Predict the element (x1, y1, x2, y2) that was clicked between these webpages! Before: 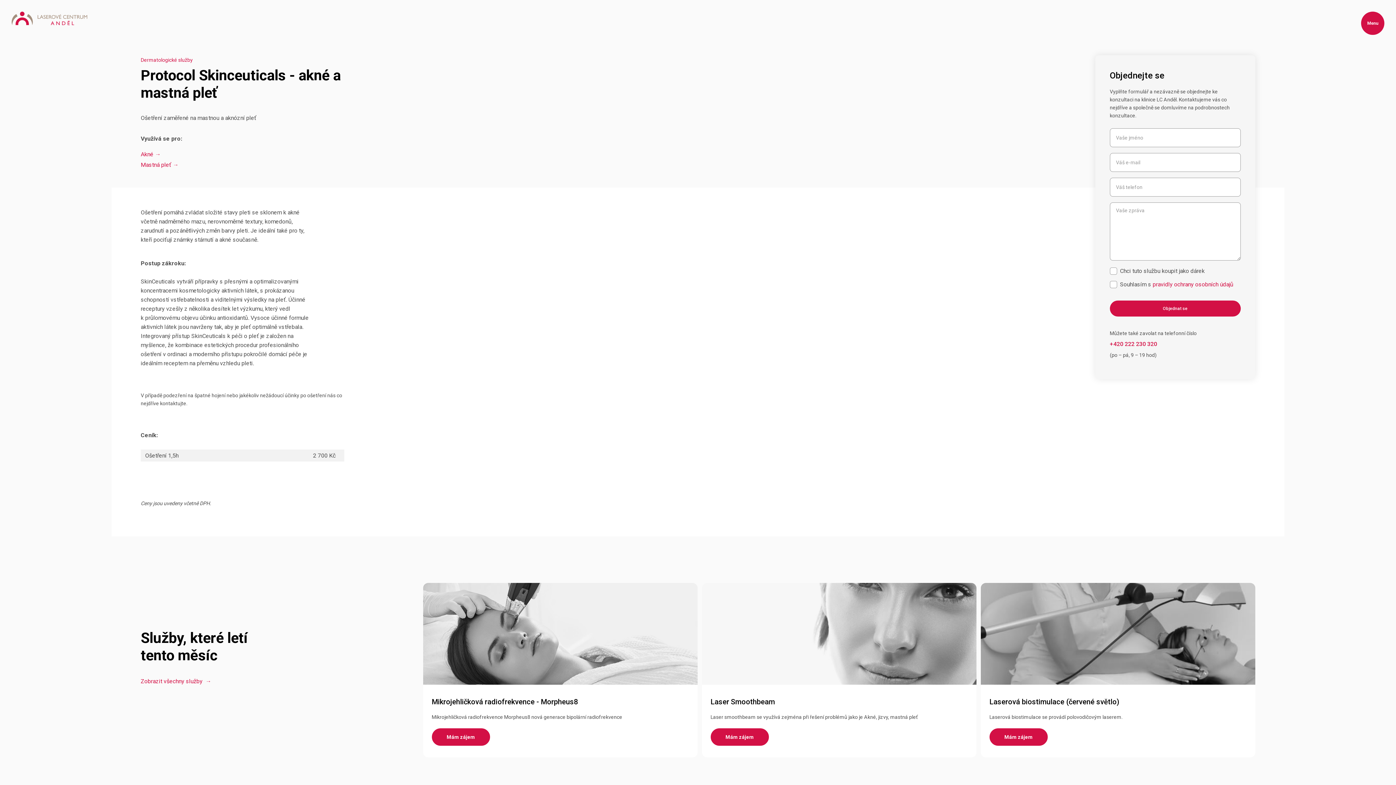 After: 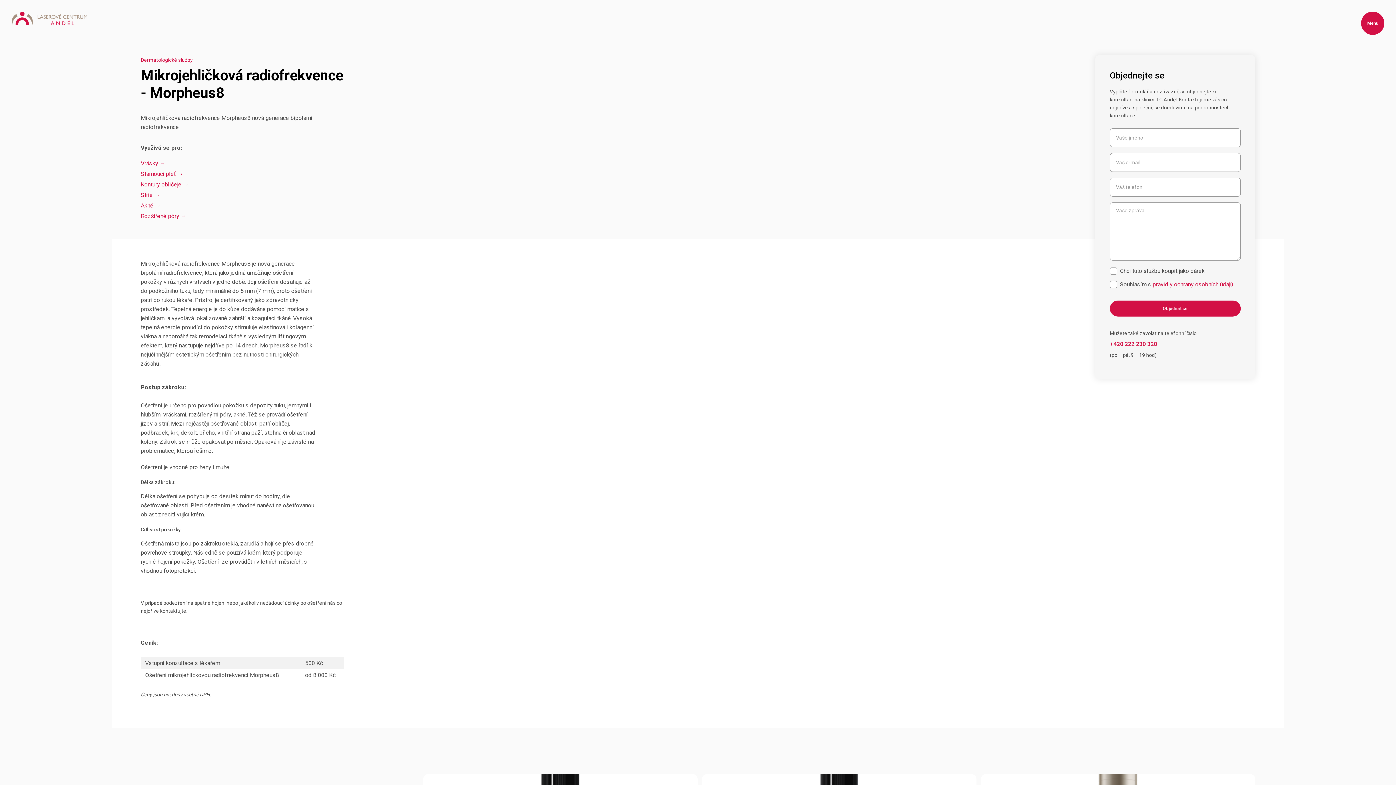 Action: bbox: (423, 583, 697, 757) label: Mikrojehličková radiofrekvence - Morpheus8
Mikrojehličková radiofrekvence Morpheus8 nová generace bipolární radiofrekvence
Mám zájem